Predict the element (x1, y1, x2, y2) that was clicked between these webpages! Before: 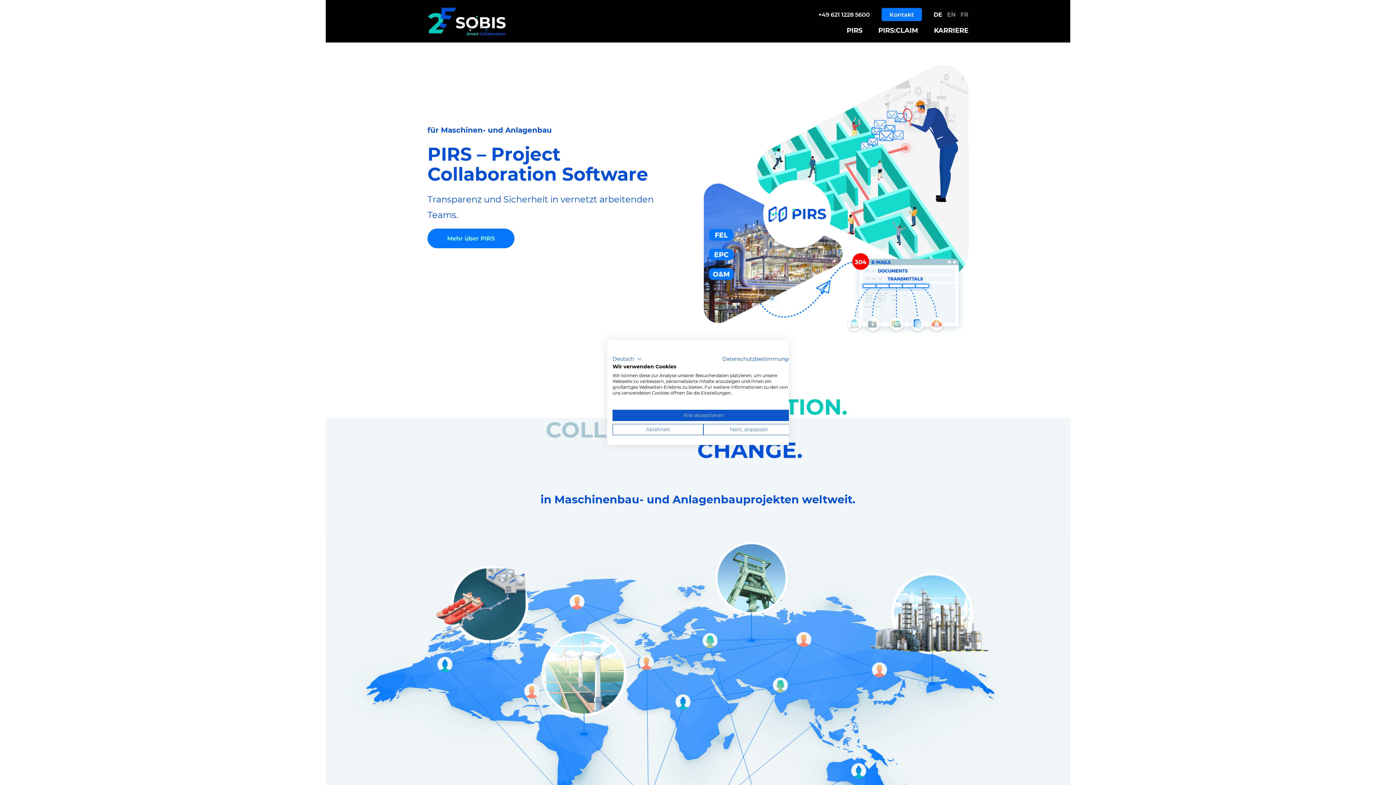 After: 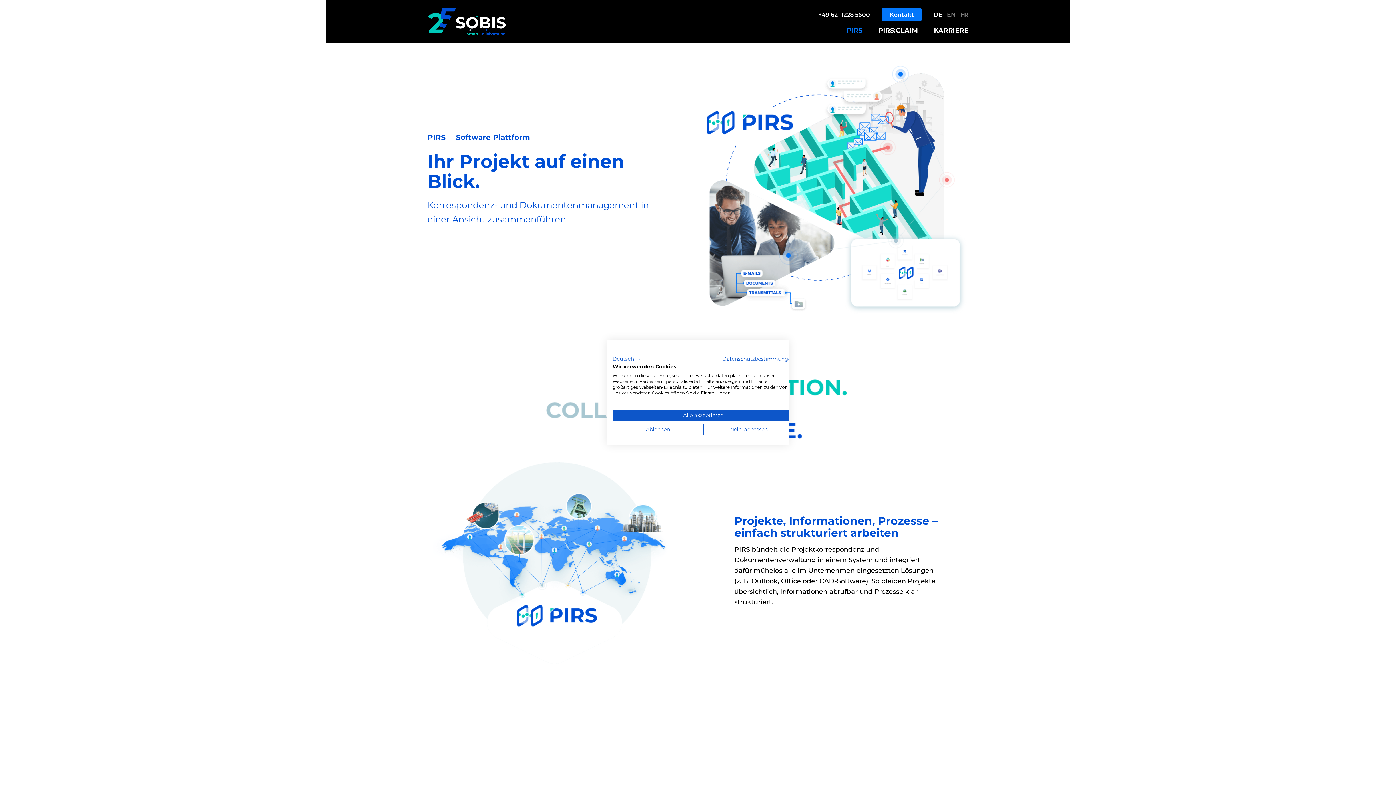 Action: bbox: (838, 26, 870, 34) label: PIRS